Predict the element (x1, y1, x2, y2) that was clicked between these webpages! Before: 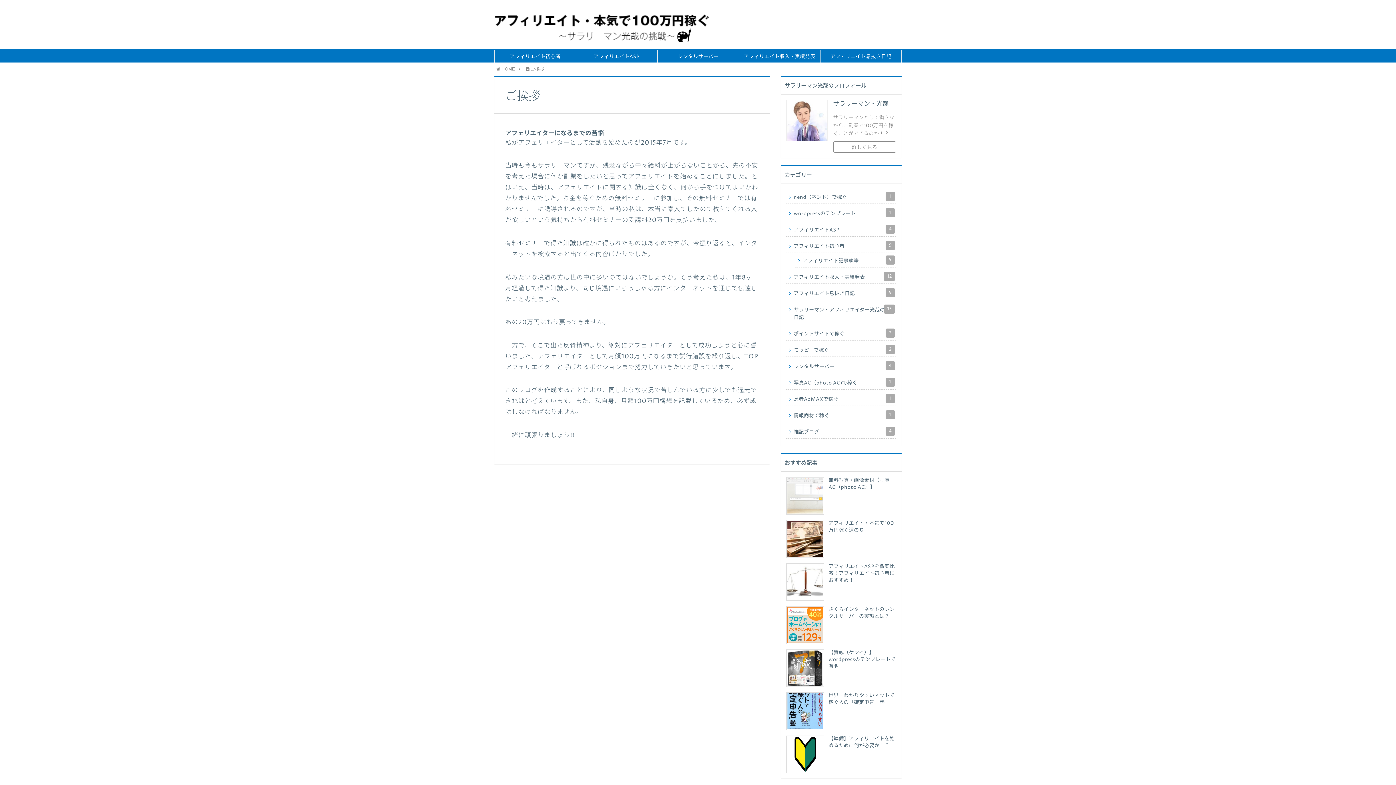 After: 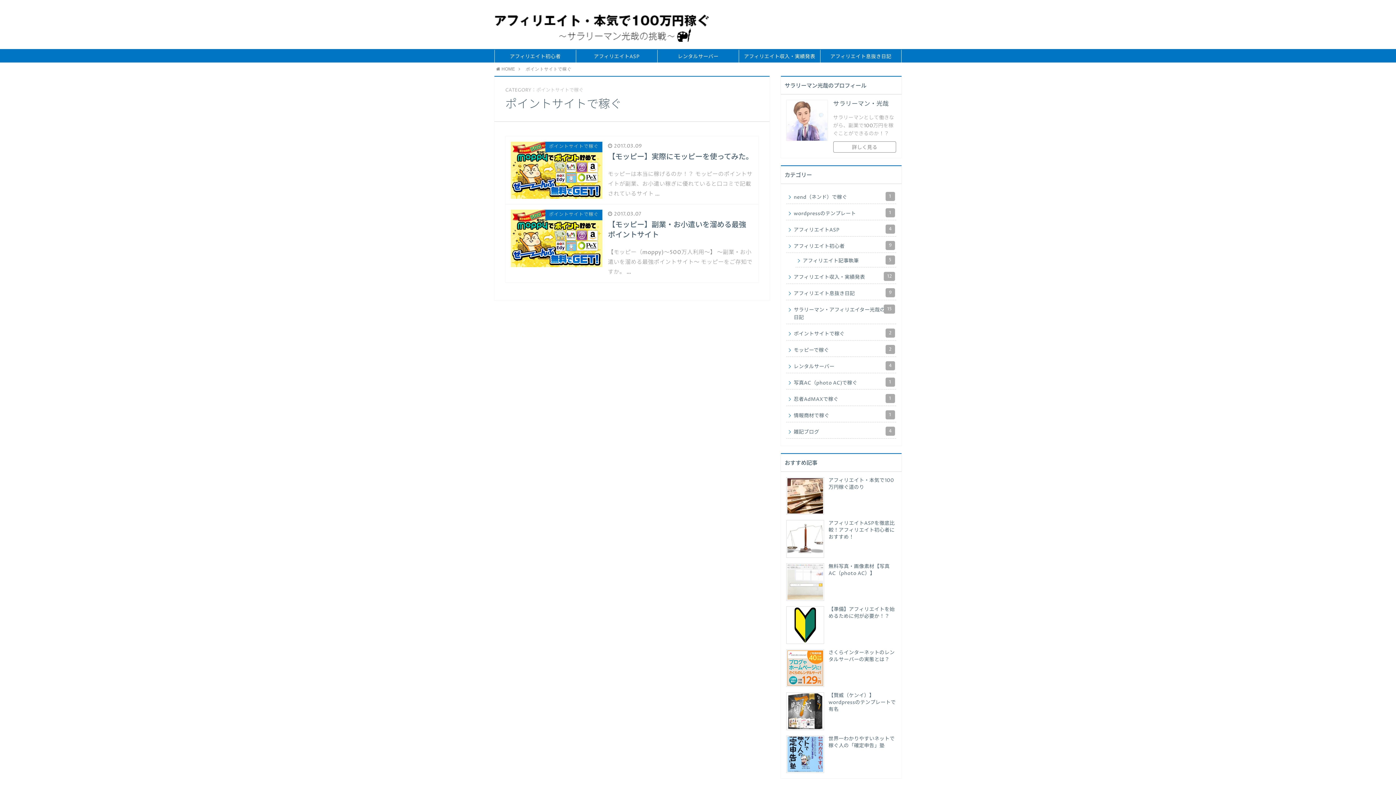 Action: label: ポイントサイトで稼ぐ
2 bbox: (786, 326, 896, 340)